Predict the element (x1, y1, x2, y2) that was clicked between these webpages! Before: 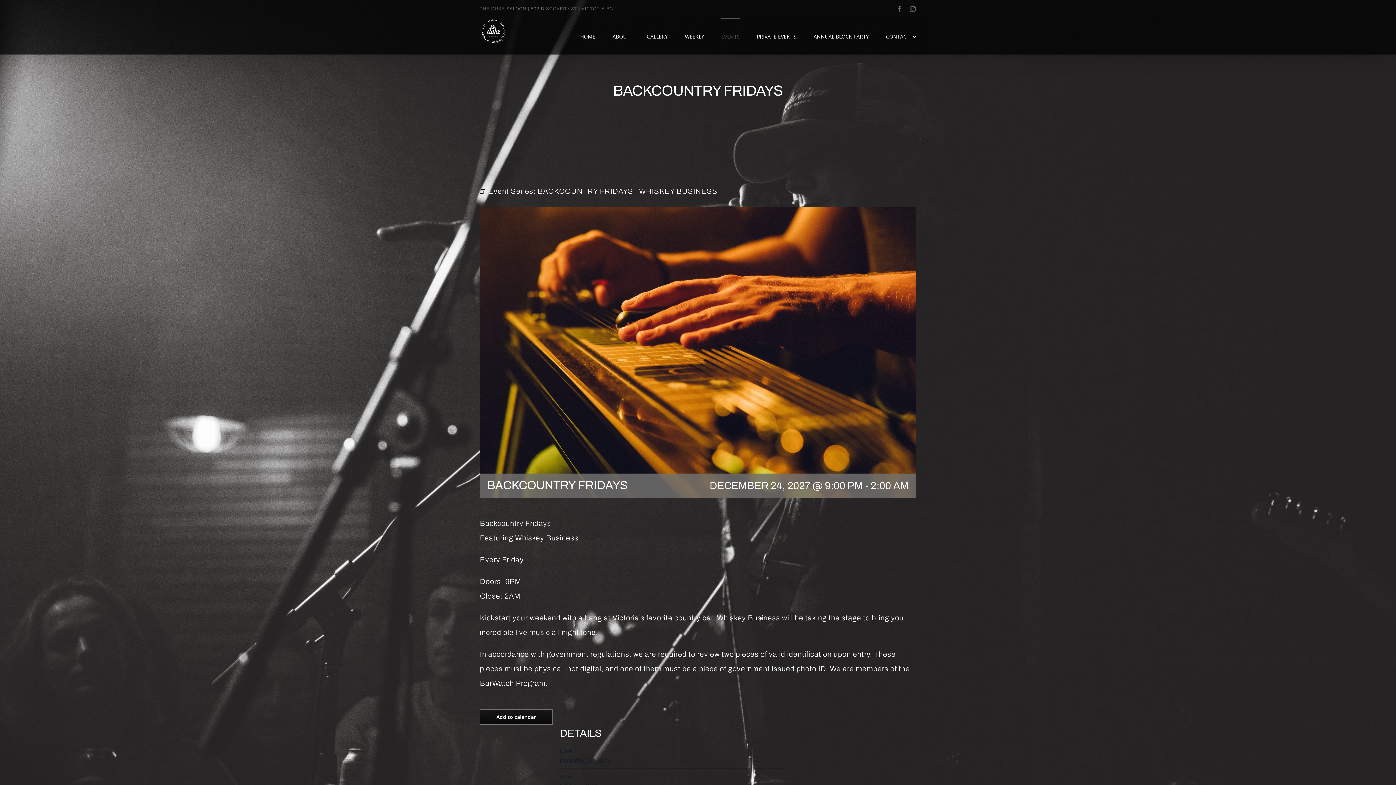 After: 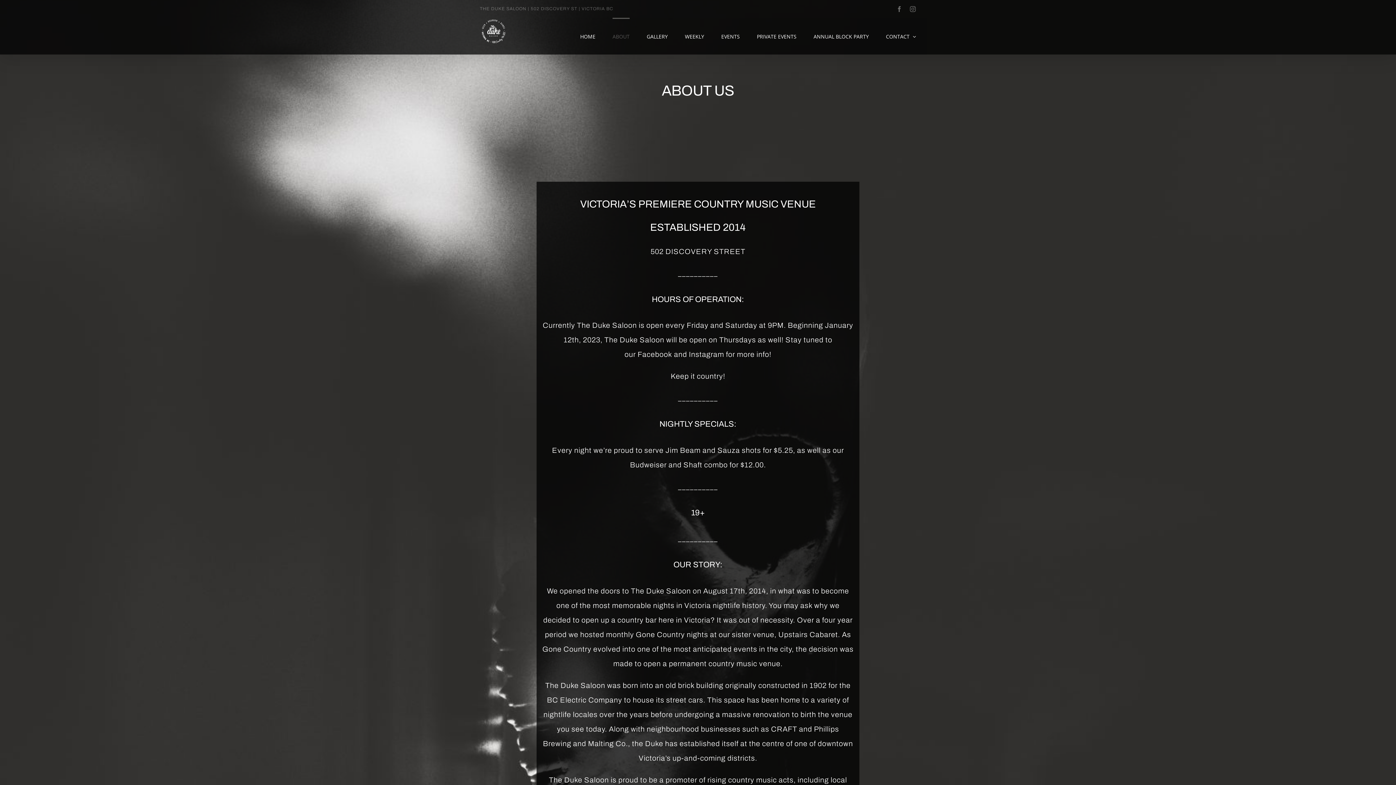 Action: label: ABOUT bbox: (612, 17, 629, 54)